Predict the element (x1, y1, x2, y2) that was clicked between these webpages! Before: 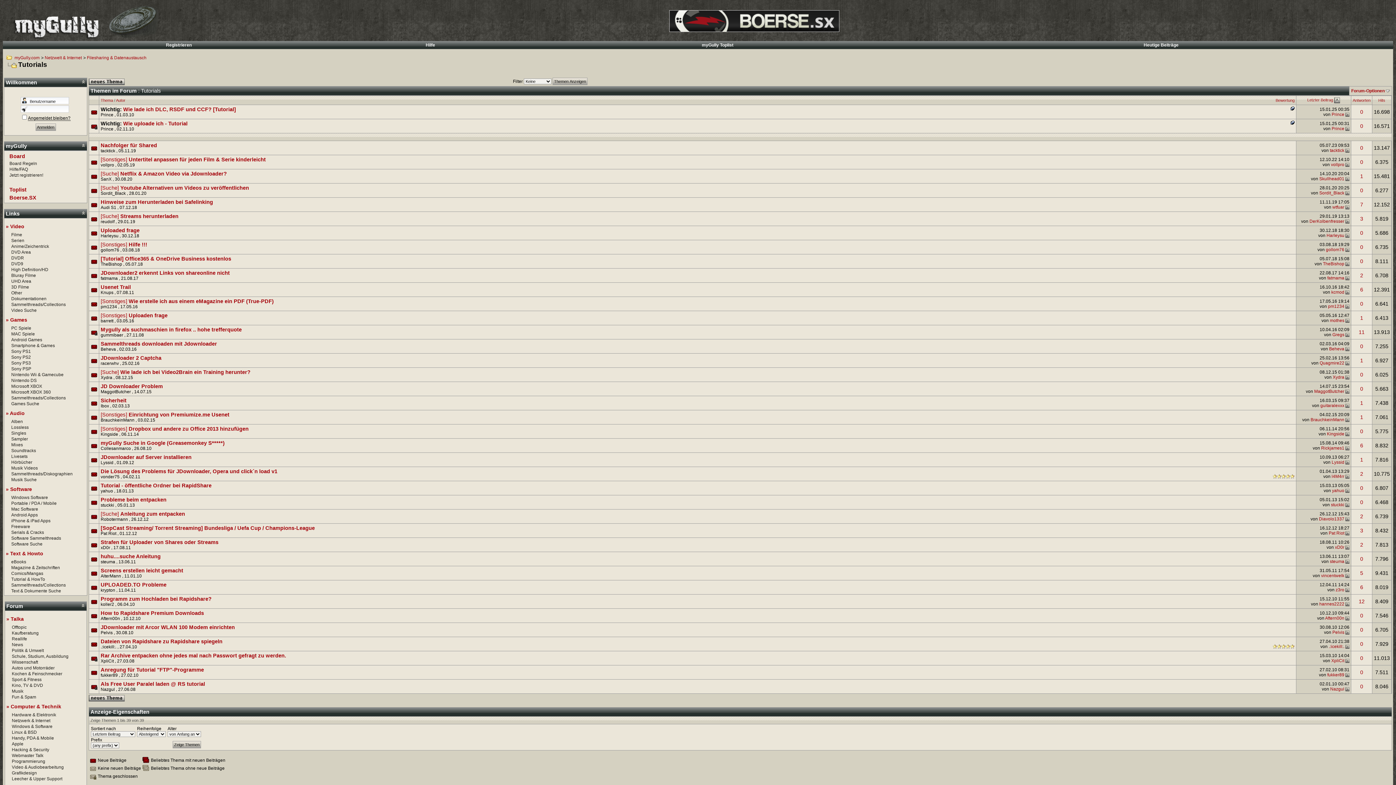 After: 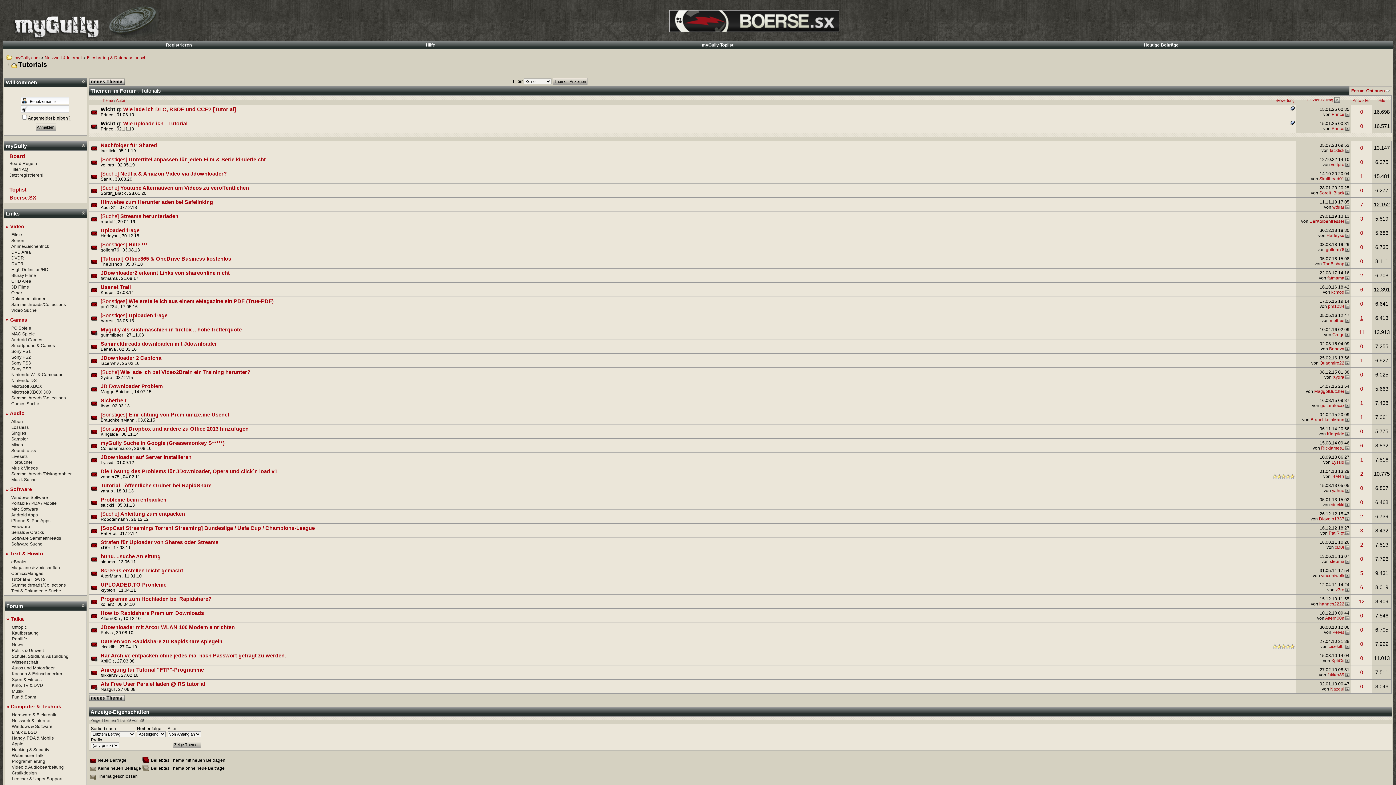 Action: label: 1 bbox: (1360, 315, 1363, 321)